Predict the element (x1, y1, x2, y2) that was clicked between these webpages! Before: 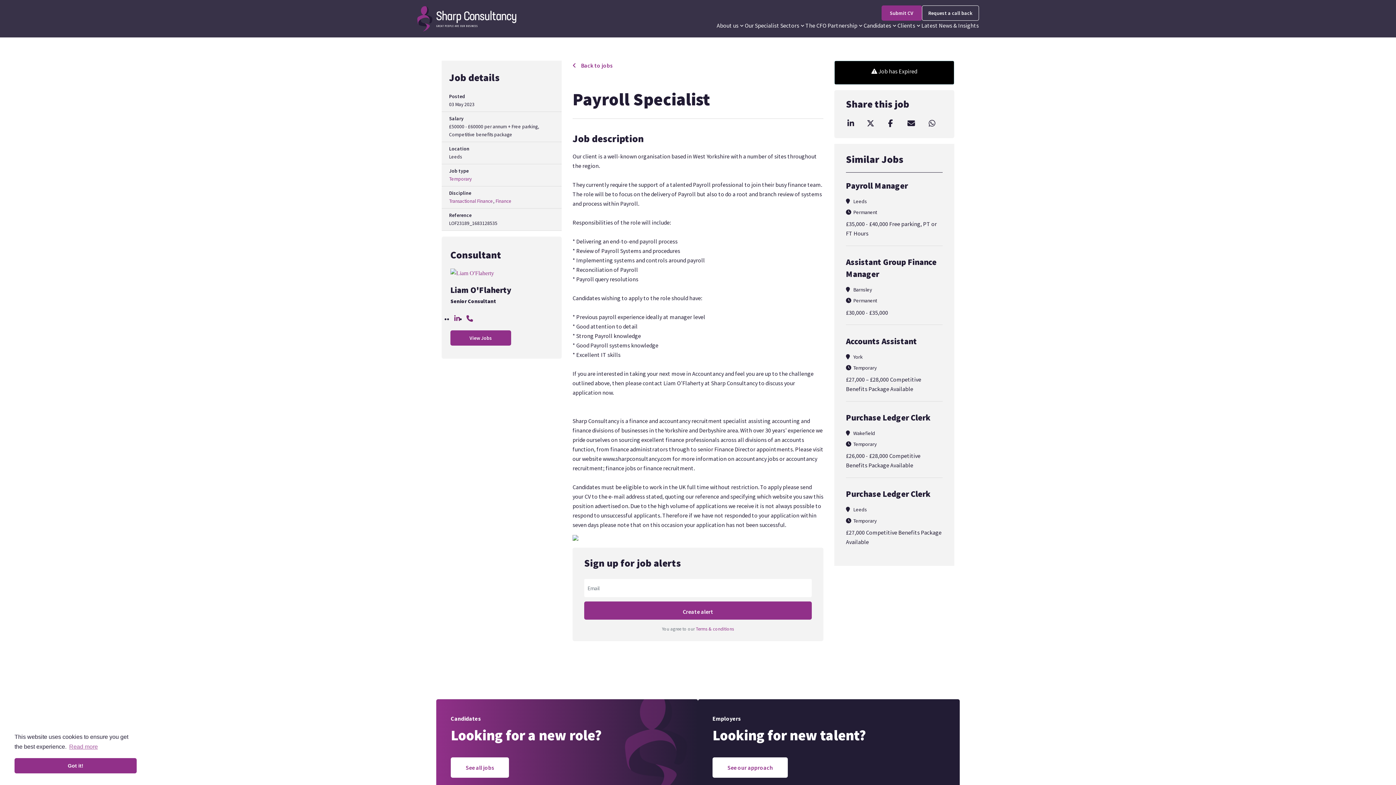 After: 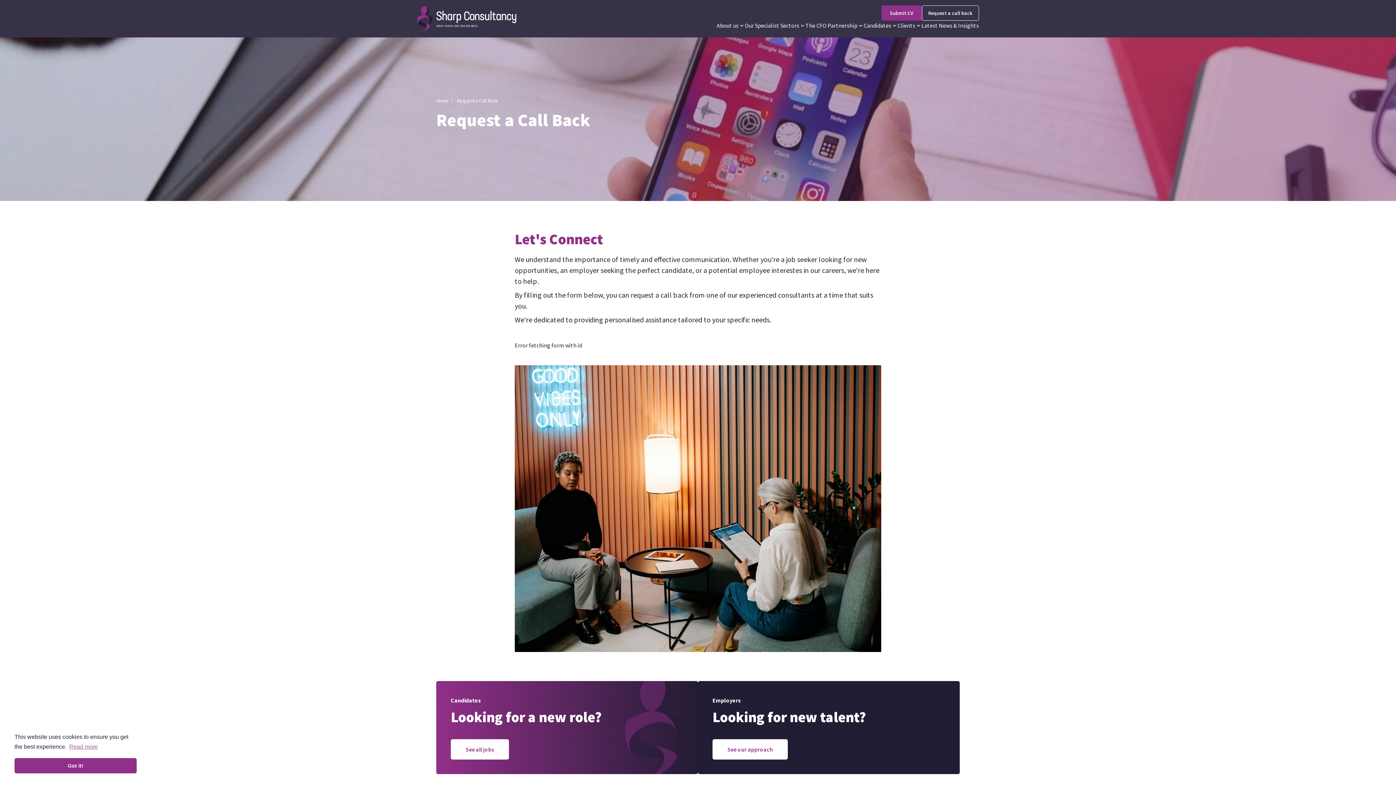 Action: label: Request a call back bbox: (922, 5, 979, 20)